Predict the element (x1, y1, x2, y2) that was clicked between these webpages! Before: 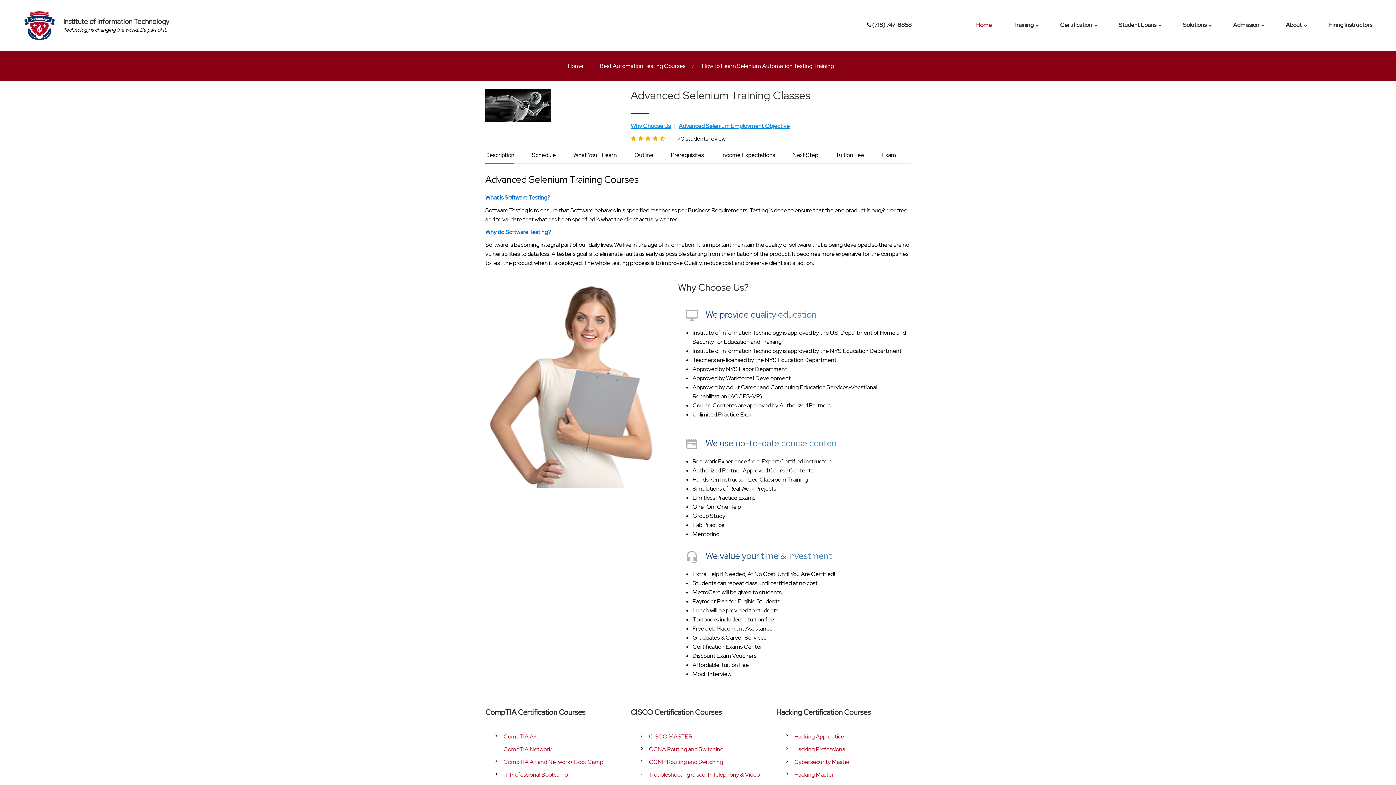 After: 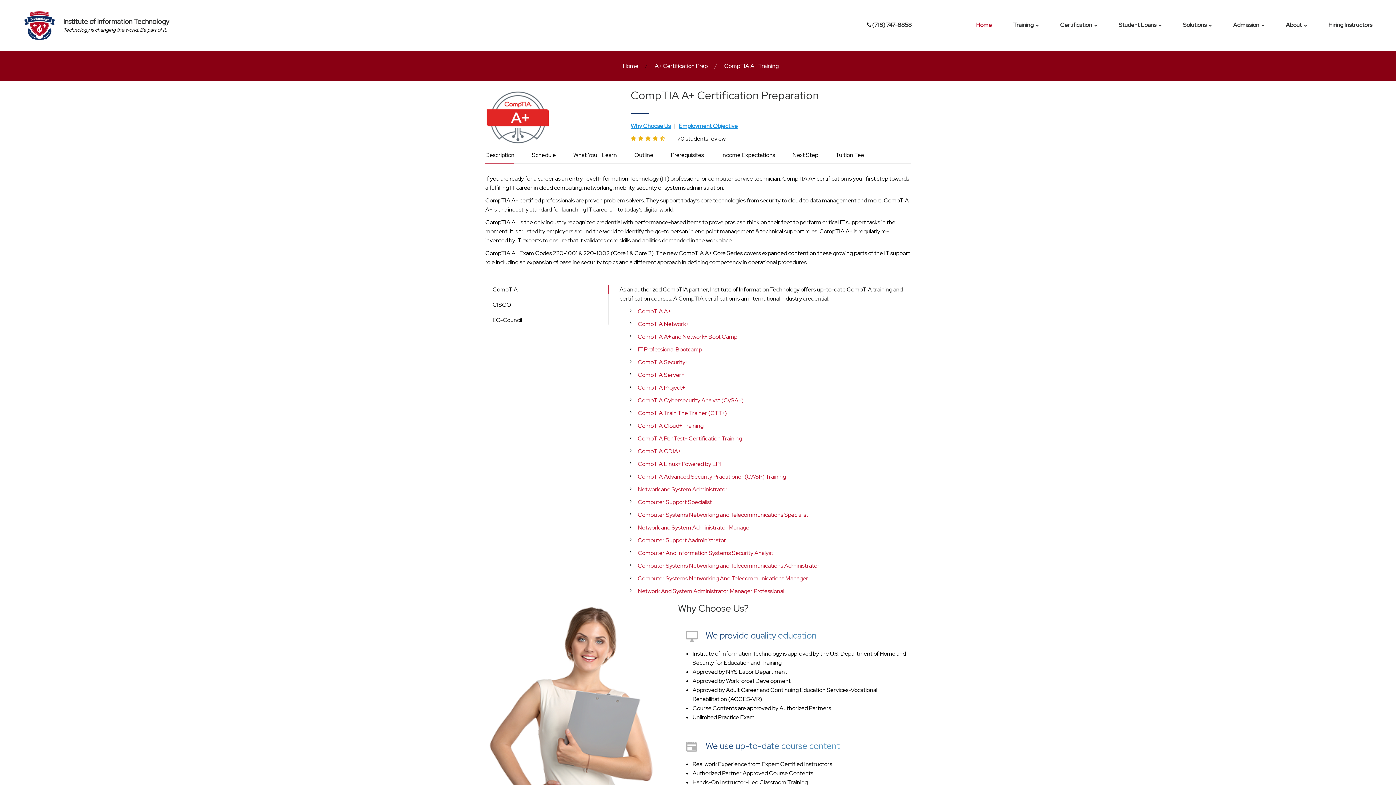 Action: bbox: (503, 733, 536, 740) label: CompTIA A+